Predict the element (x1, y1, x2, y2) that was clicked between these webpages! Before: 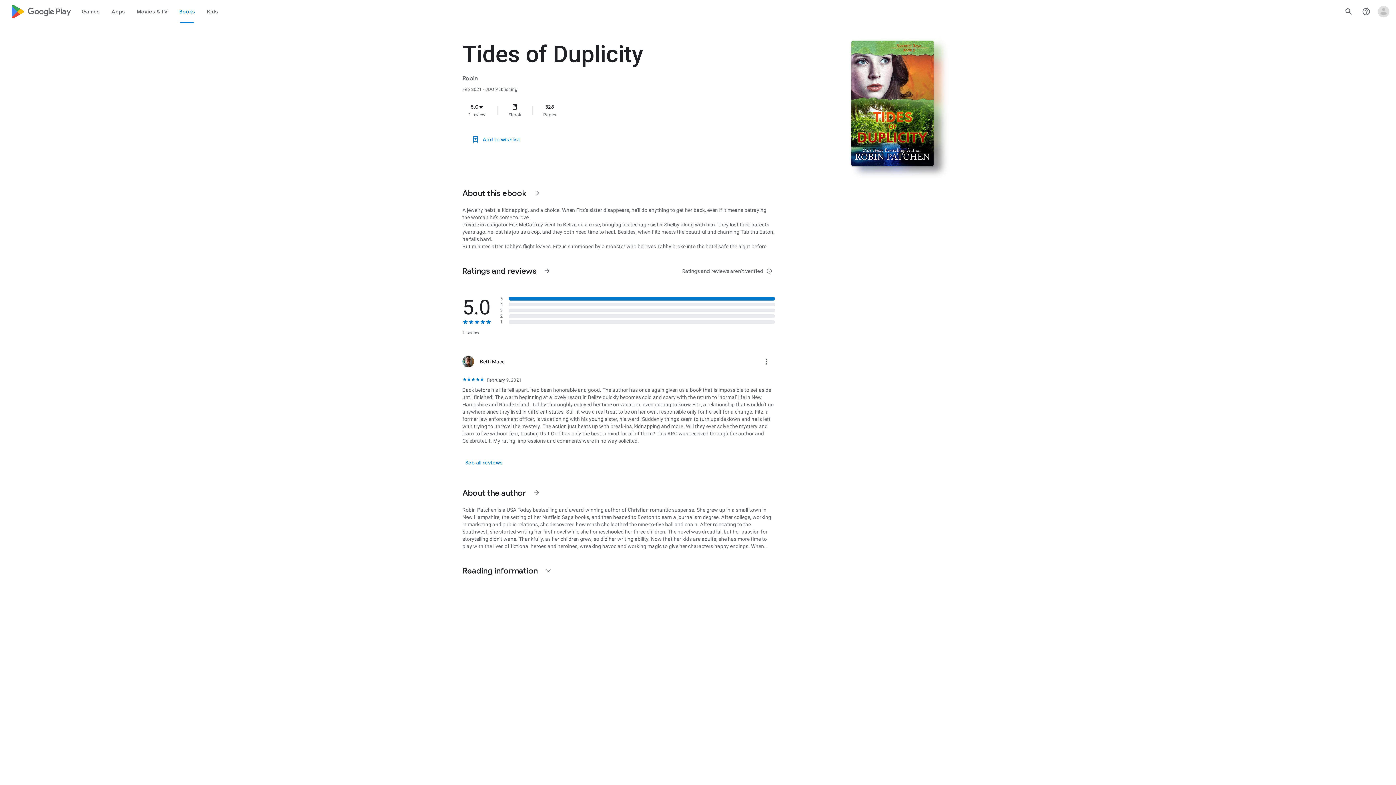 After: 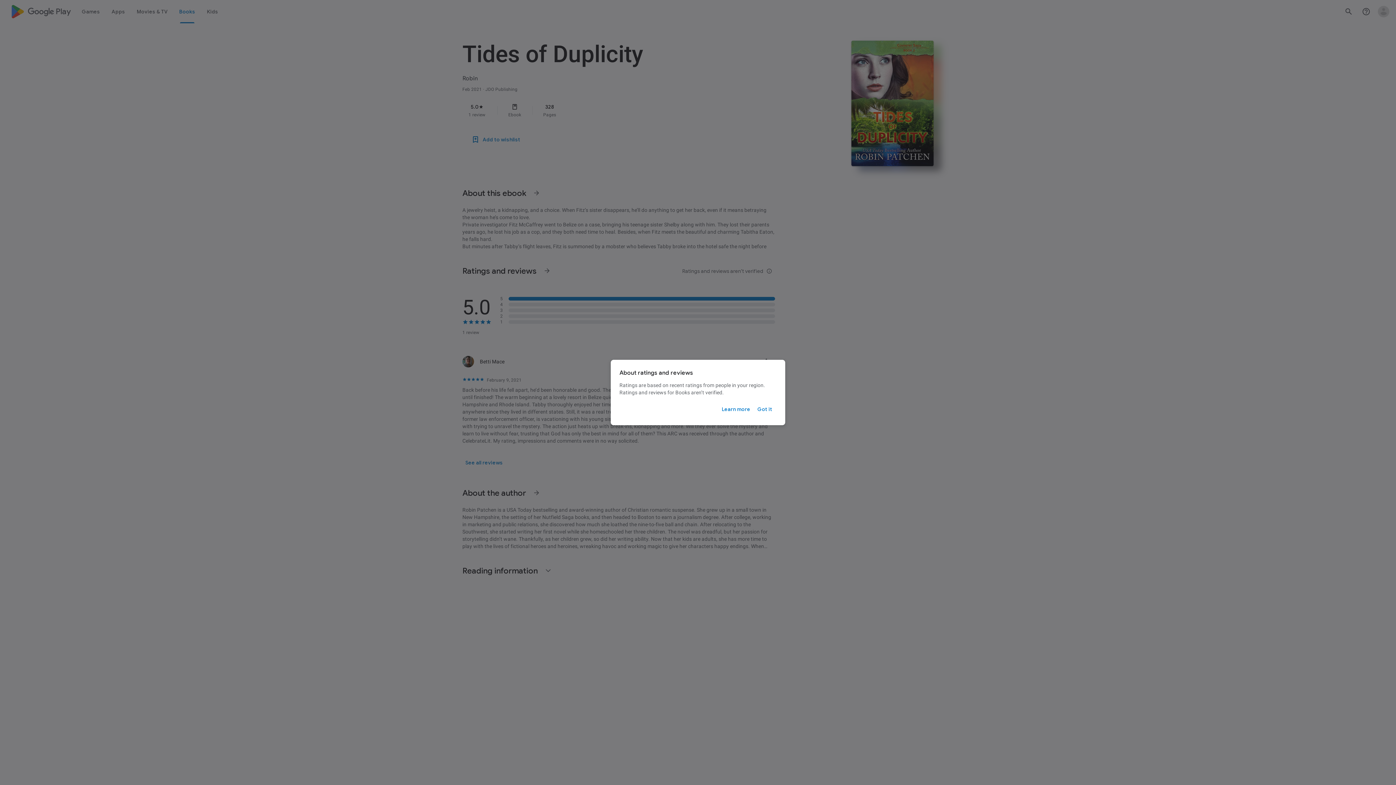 Action: bbox: (679, 262, 775, 280) label: Ratings and reviews aren’t verified
info_outline